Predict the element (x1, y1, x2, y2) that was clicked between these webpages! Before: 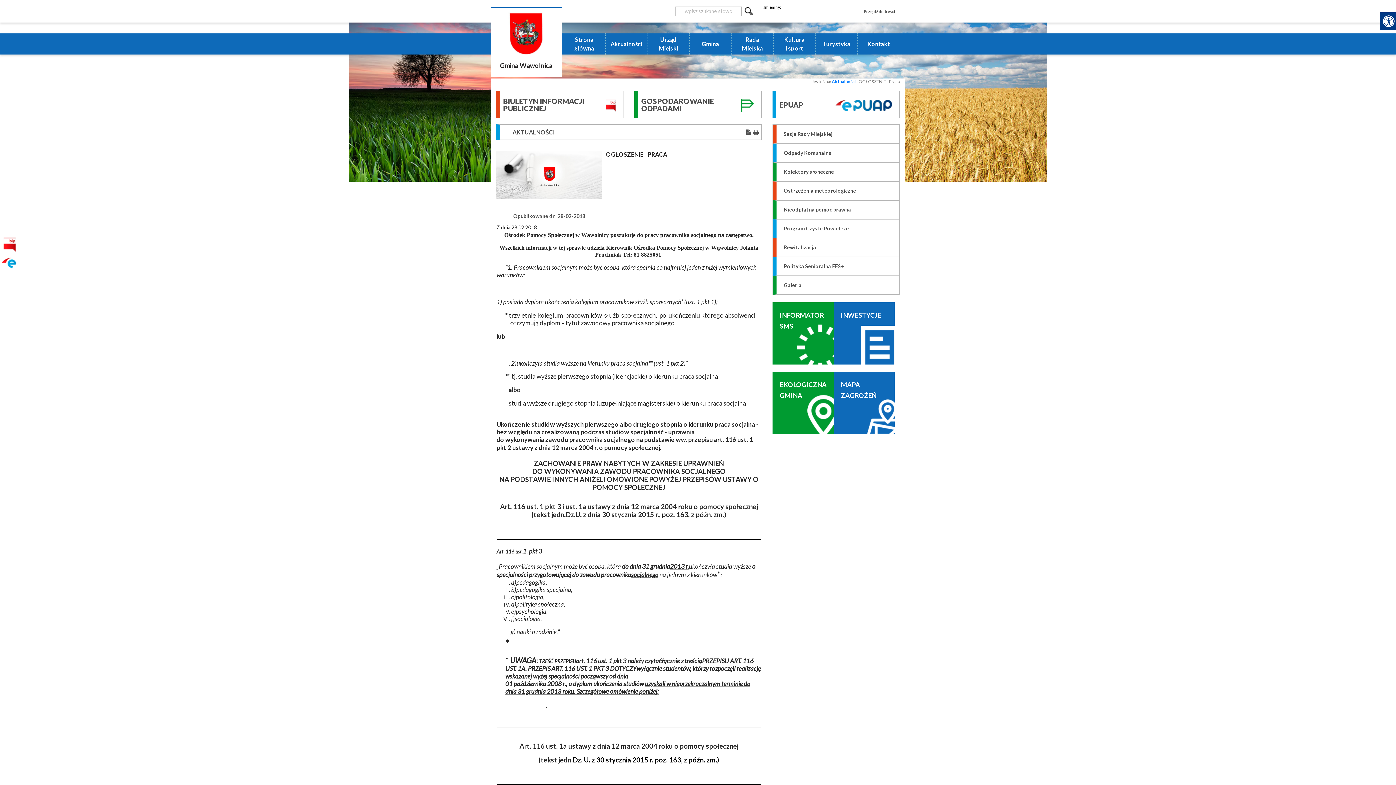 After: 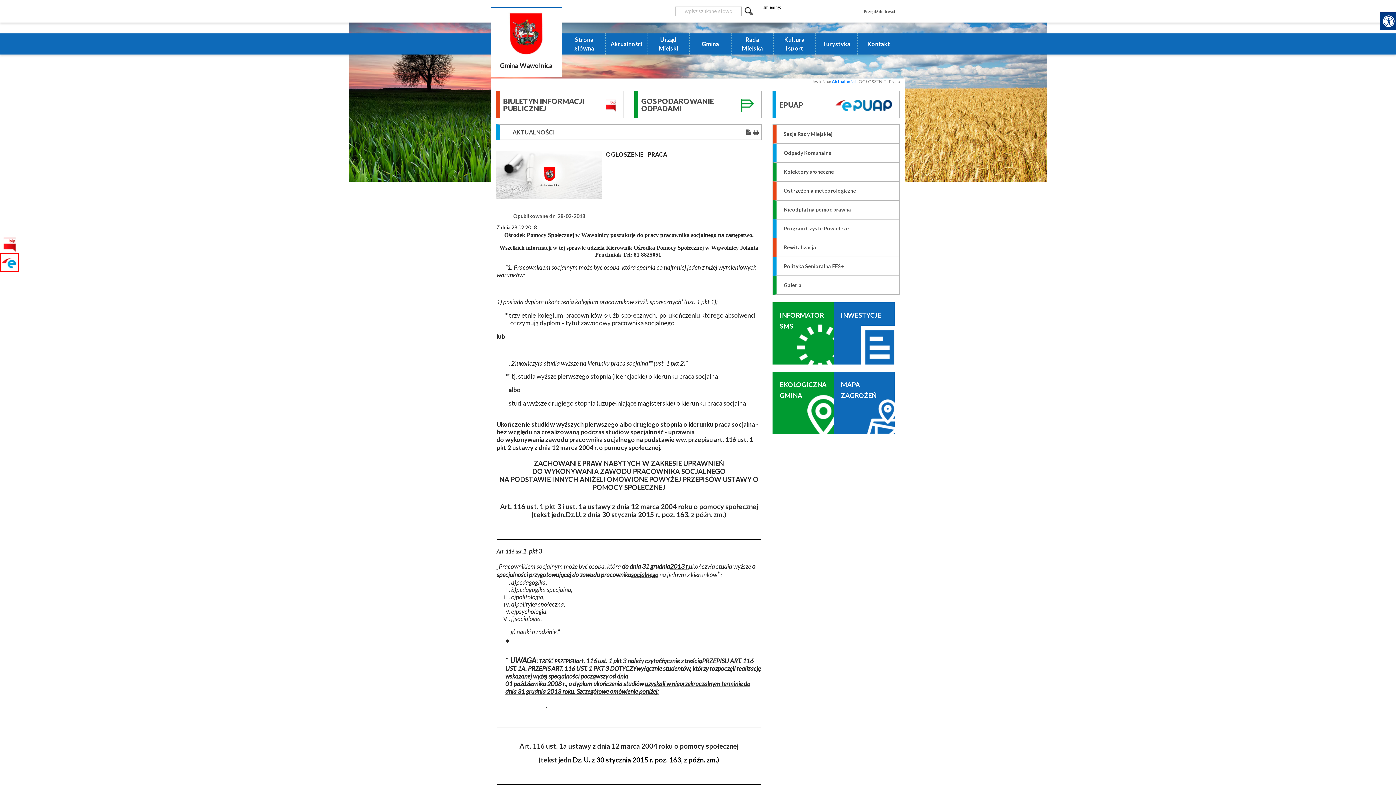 Action: label: Epuap bbox: (0, 253, 18, 271)